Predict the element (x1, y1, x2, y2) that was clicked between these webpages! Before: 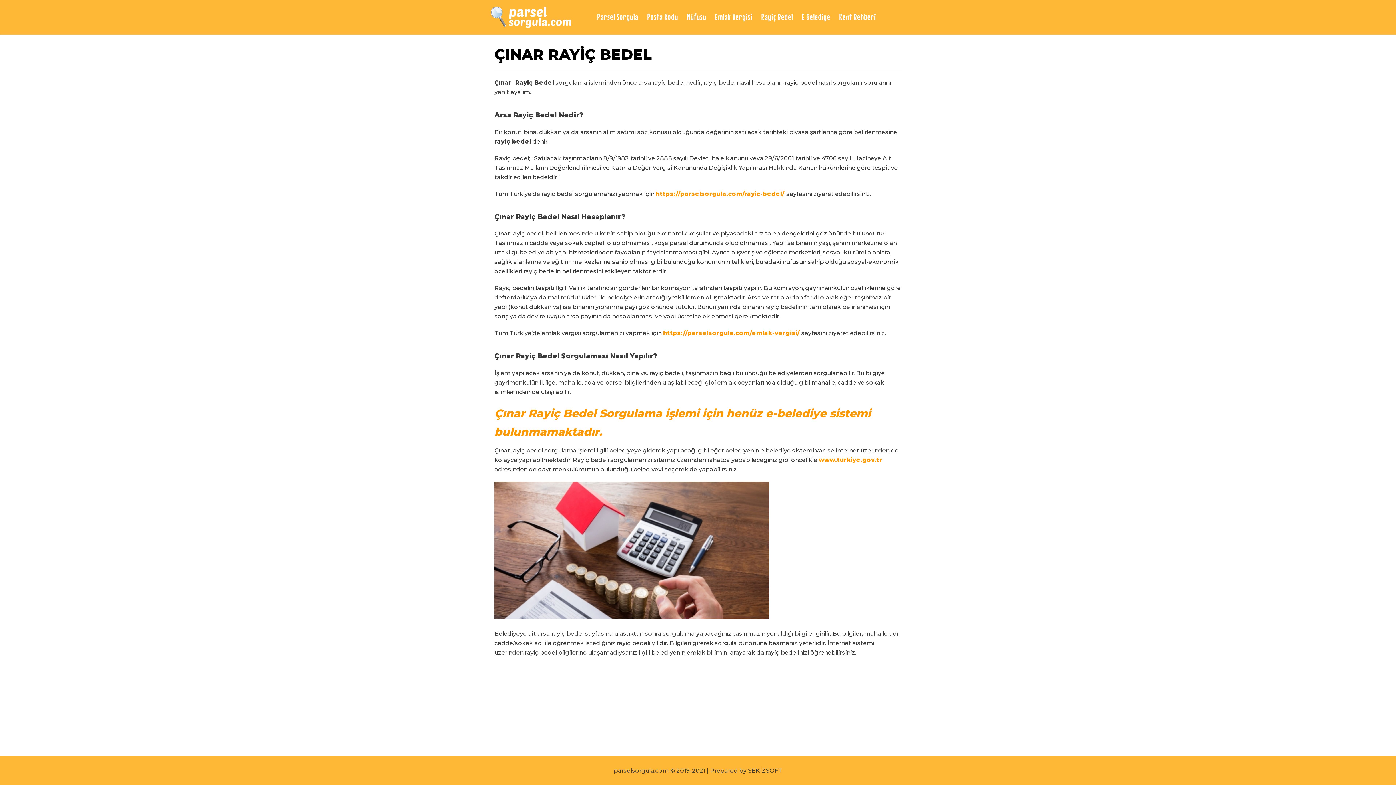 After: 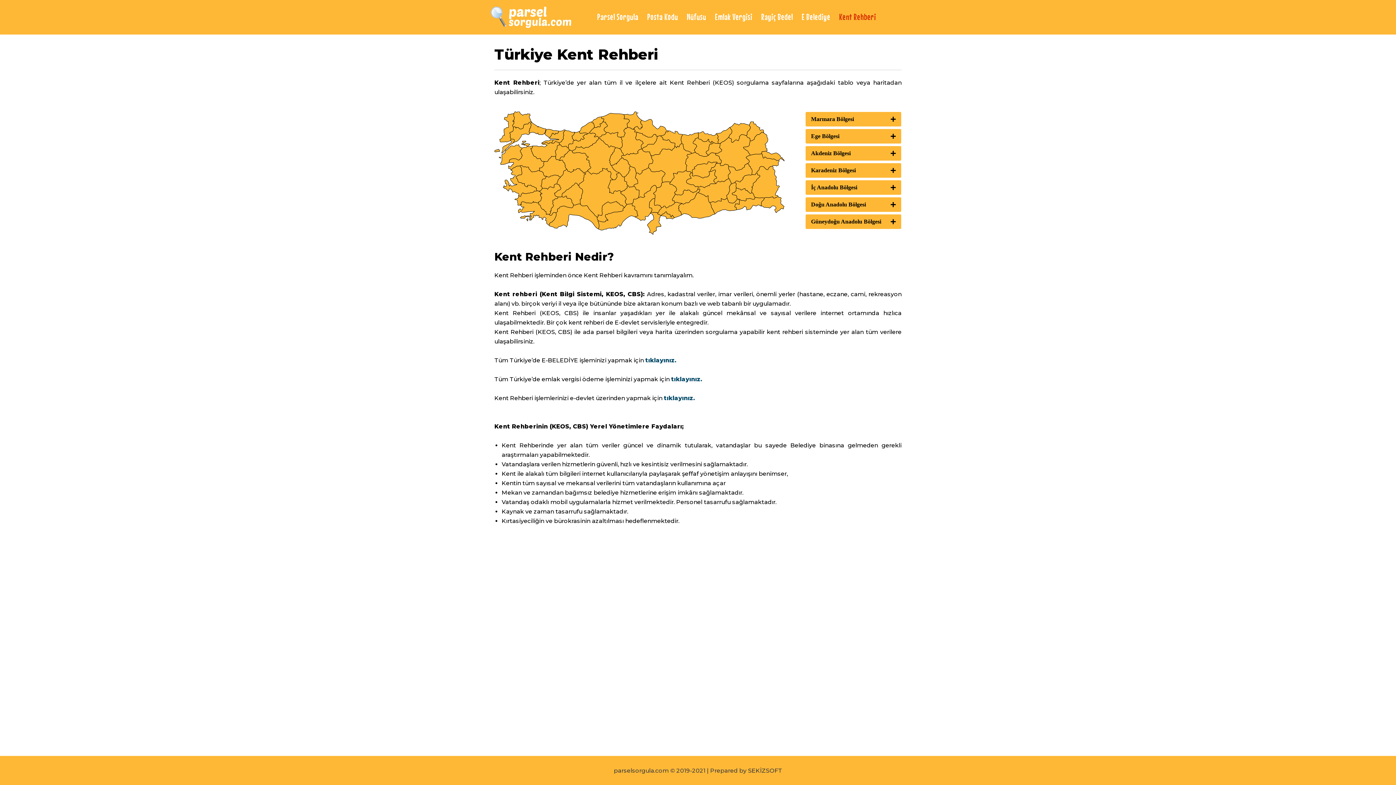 Action: bbox: (839, 17, 876, 17) label: Kent Rehberi